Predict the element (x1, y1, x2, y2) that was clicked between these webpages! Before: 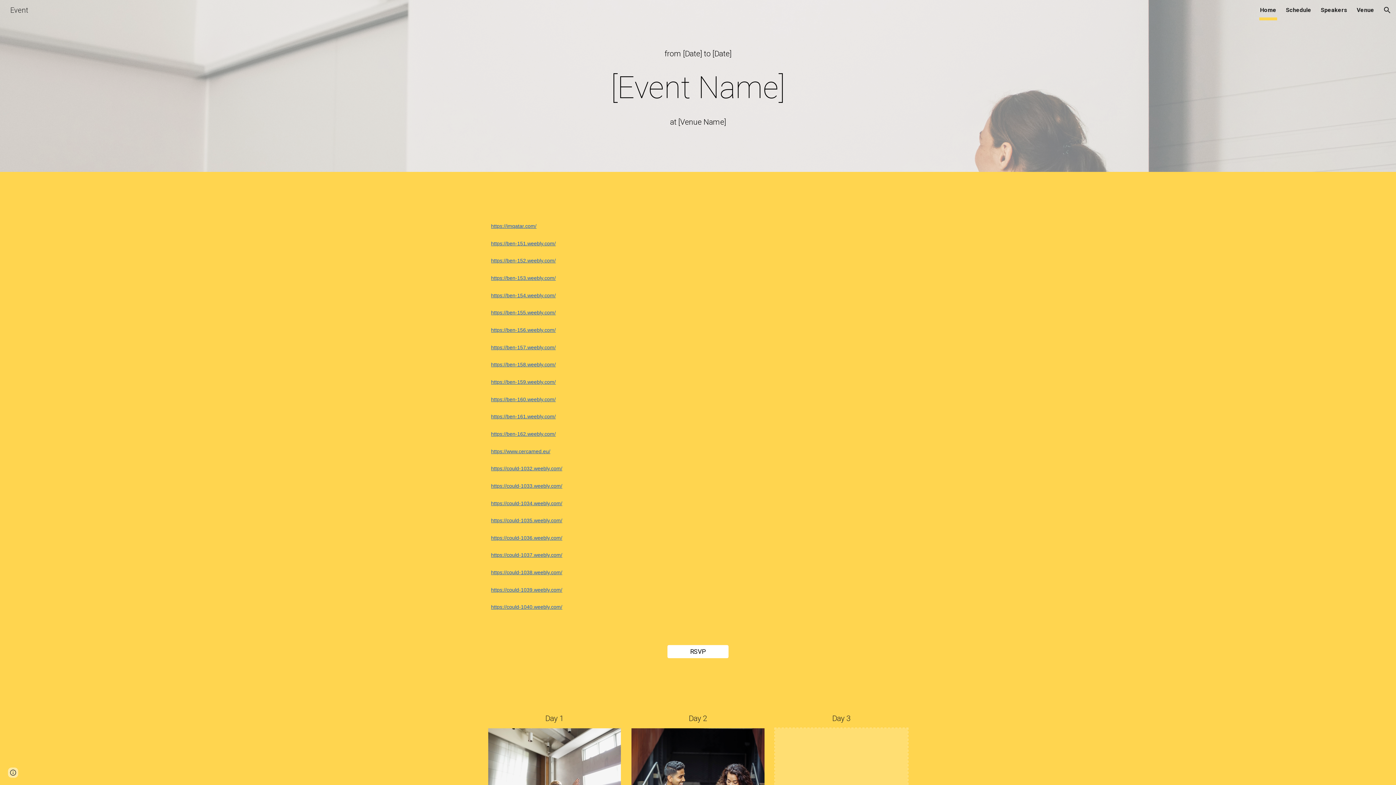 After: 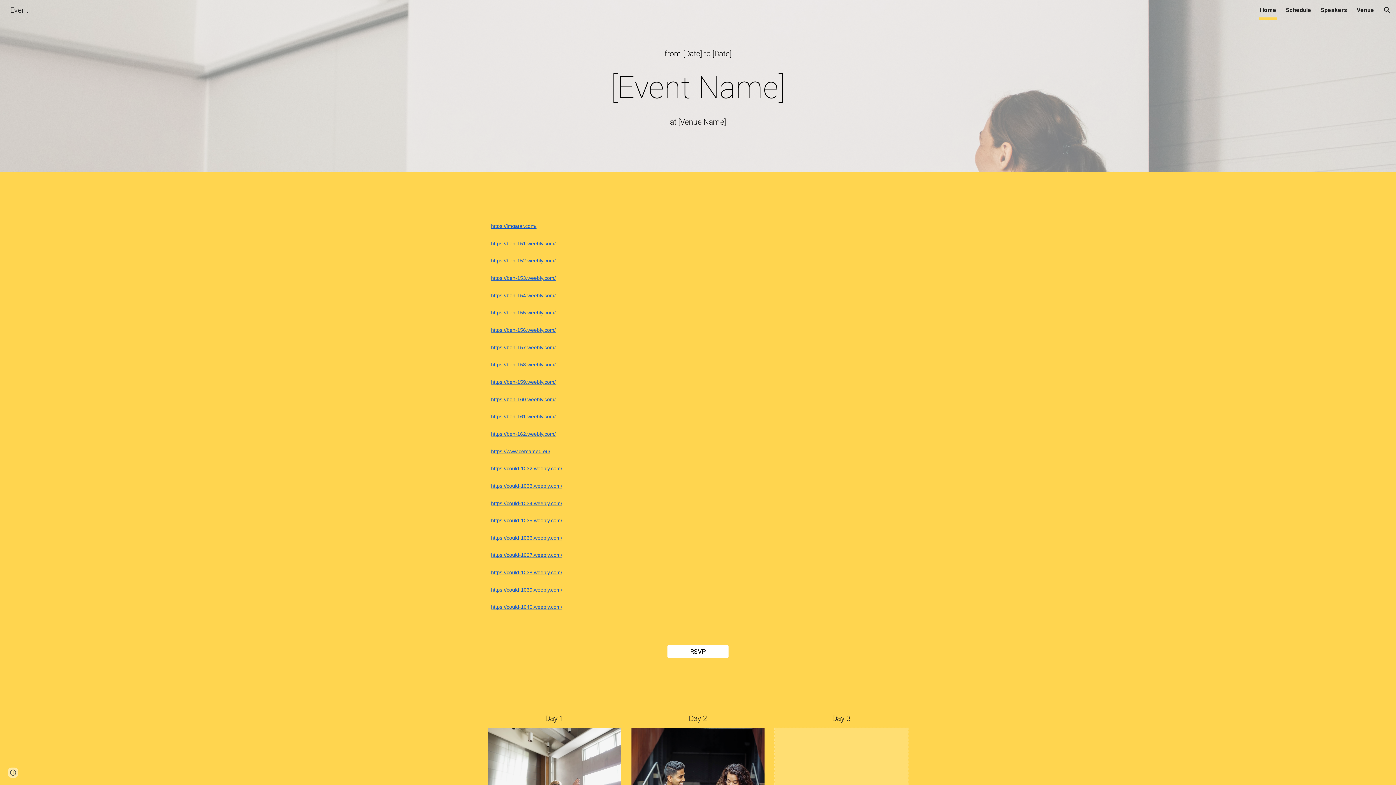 Action: label: https://could-1040.weebly.com/ bbox: (491, 603, 562, 610)